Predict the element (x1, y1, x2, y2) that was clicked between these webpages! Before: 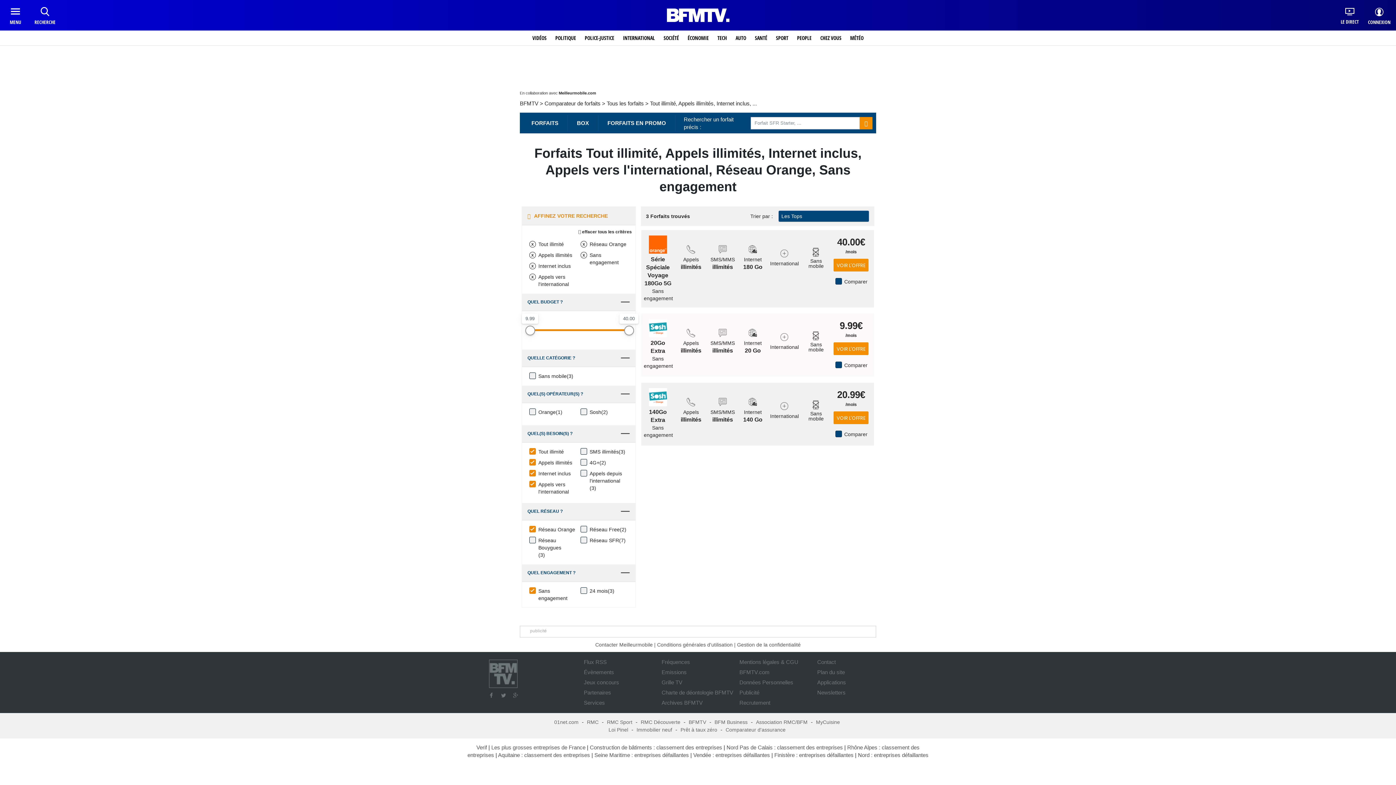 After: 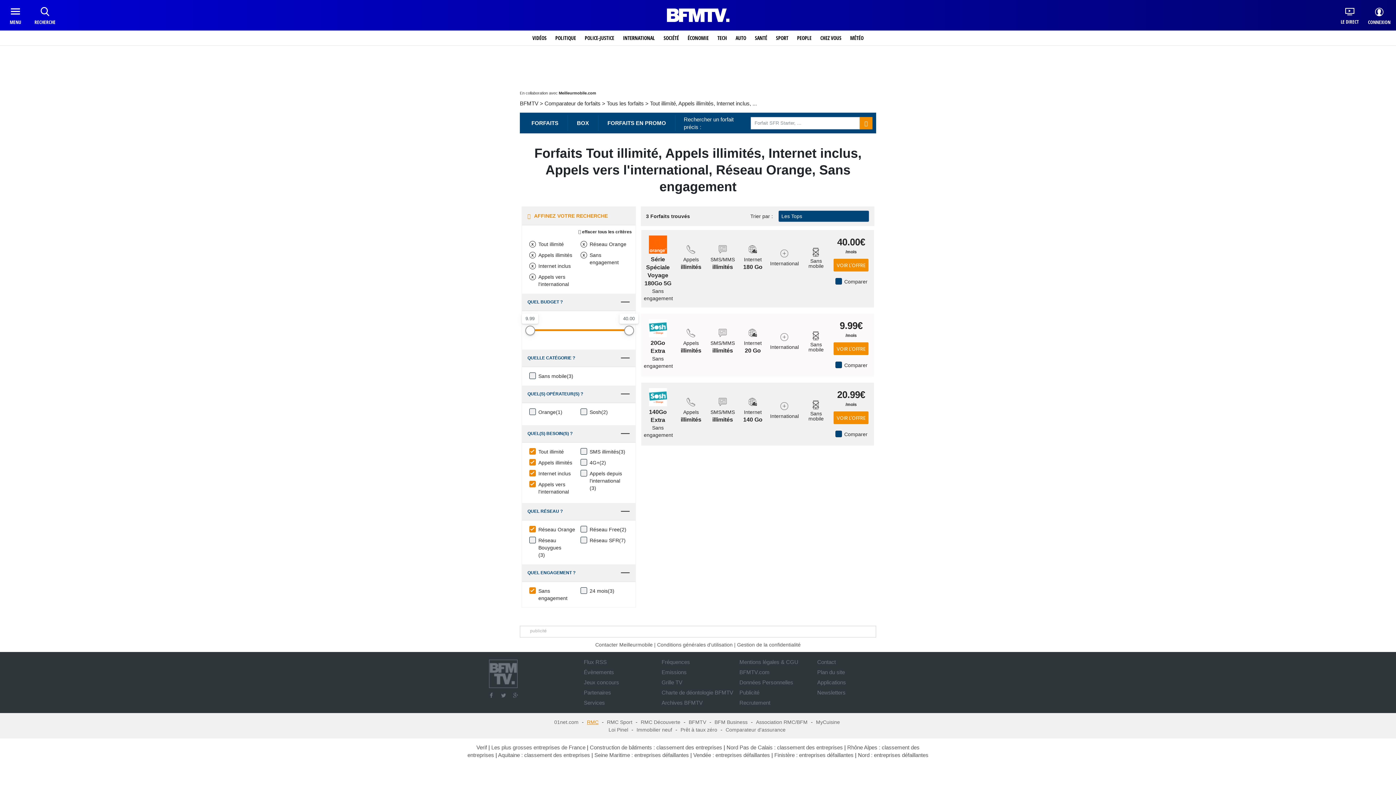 Action: bbox: (587, 719, 598, 725) label: RMC